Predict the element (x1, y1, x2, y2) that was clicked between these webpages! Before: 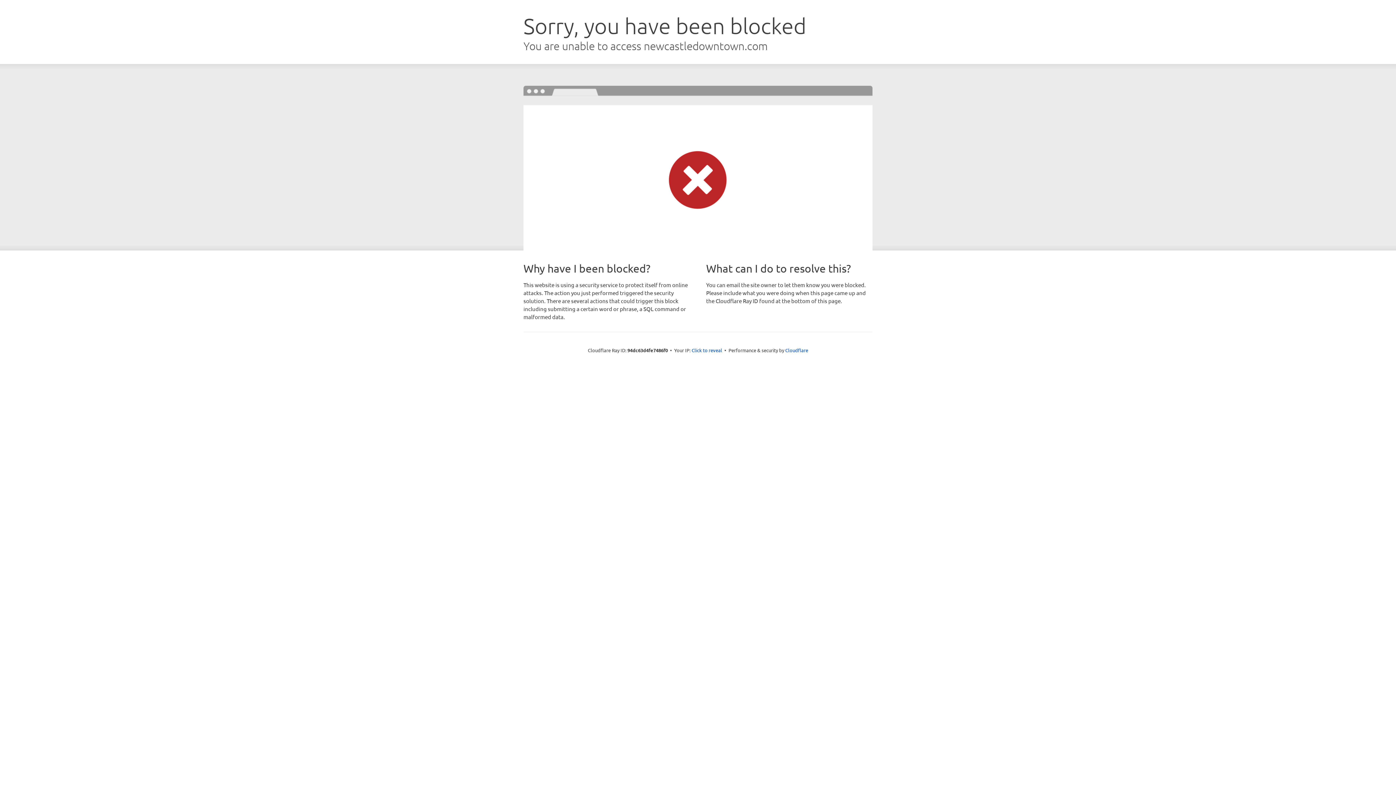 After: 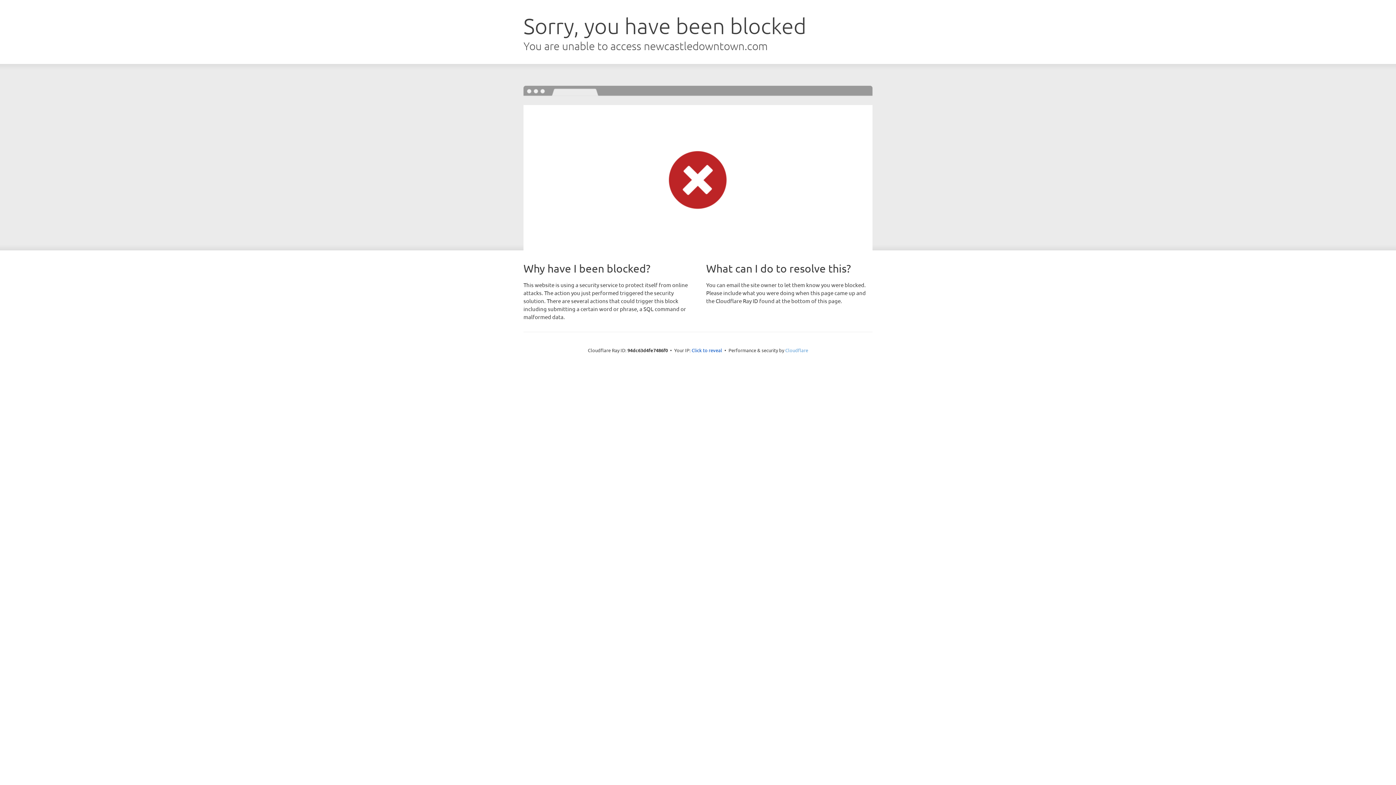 Action: label: Cloudflare bbox: (785, 347, 808, 353)